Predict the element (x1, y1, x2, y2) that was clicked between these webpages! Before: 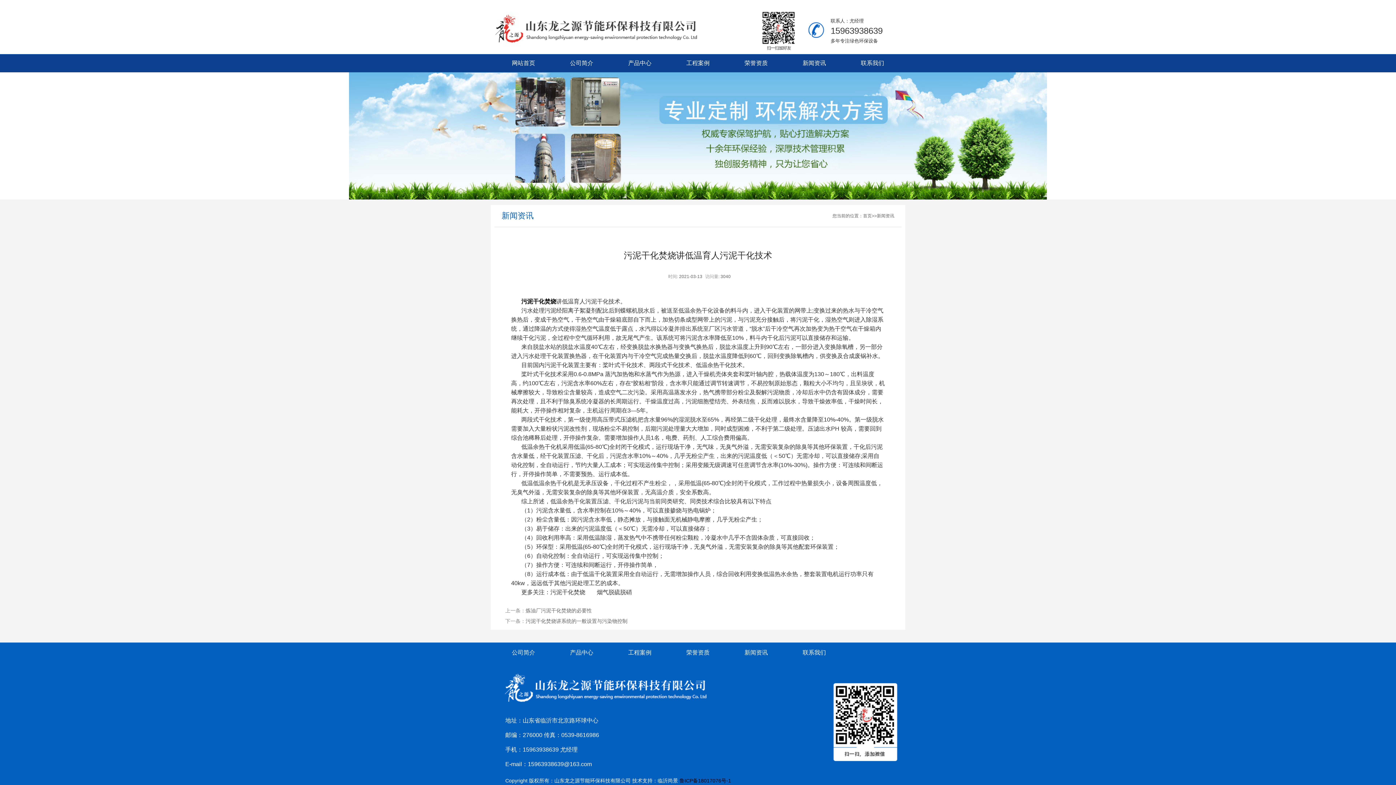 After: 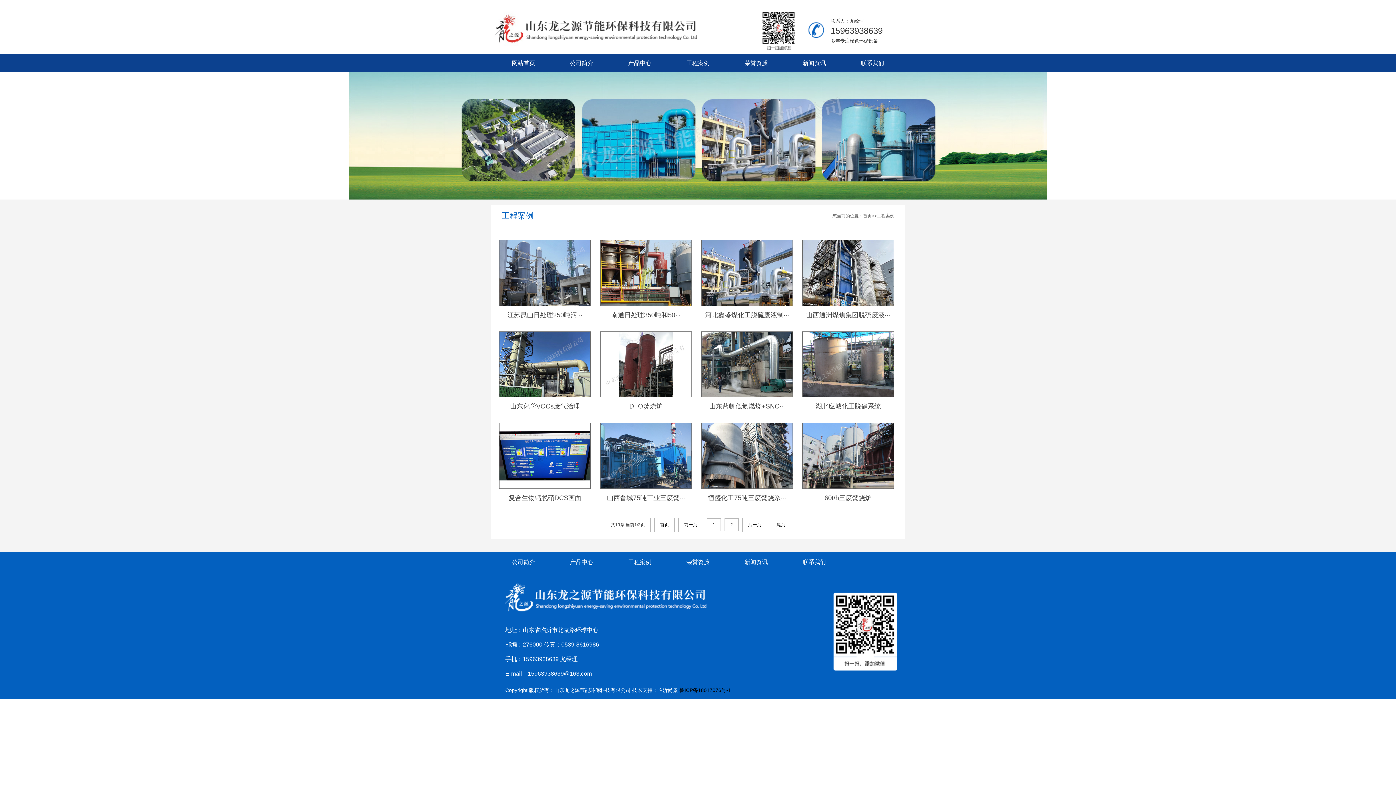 Action: label: 工程案例 bbox: (628, 649, 651, 656)